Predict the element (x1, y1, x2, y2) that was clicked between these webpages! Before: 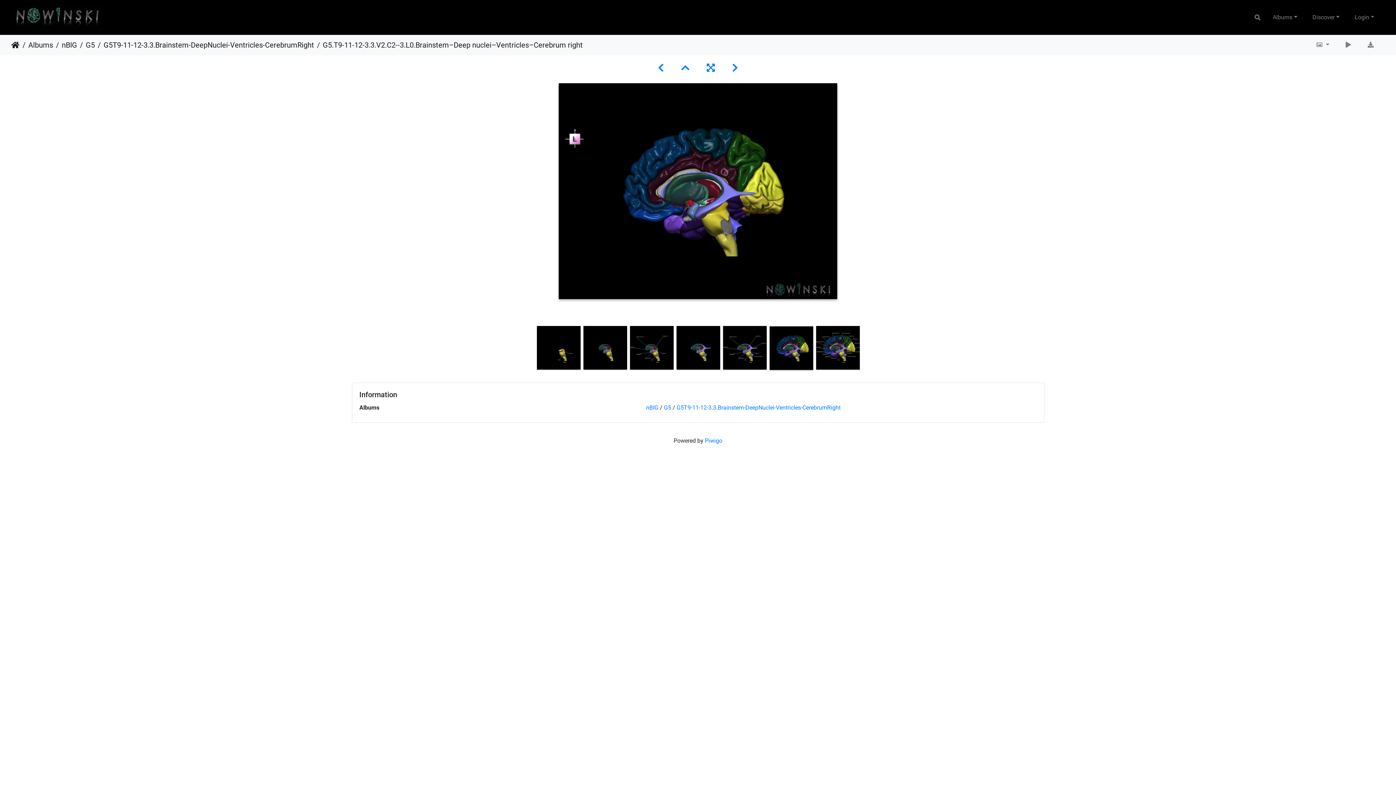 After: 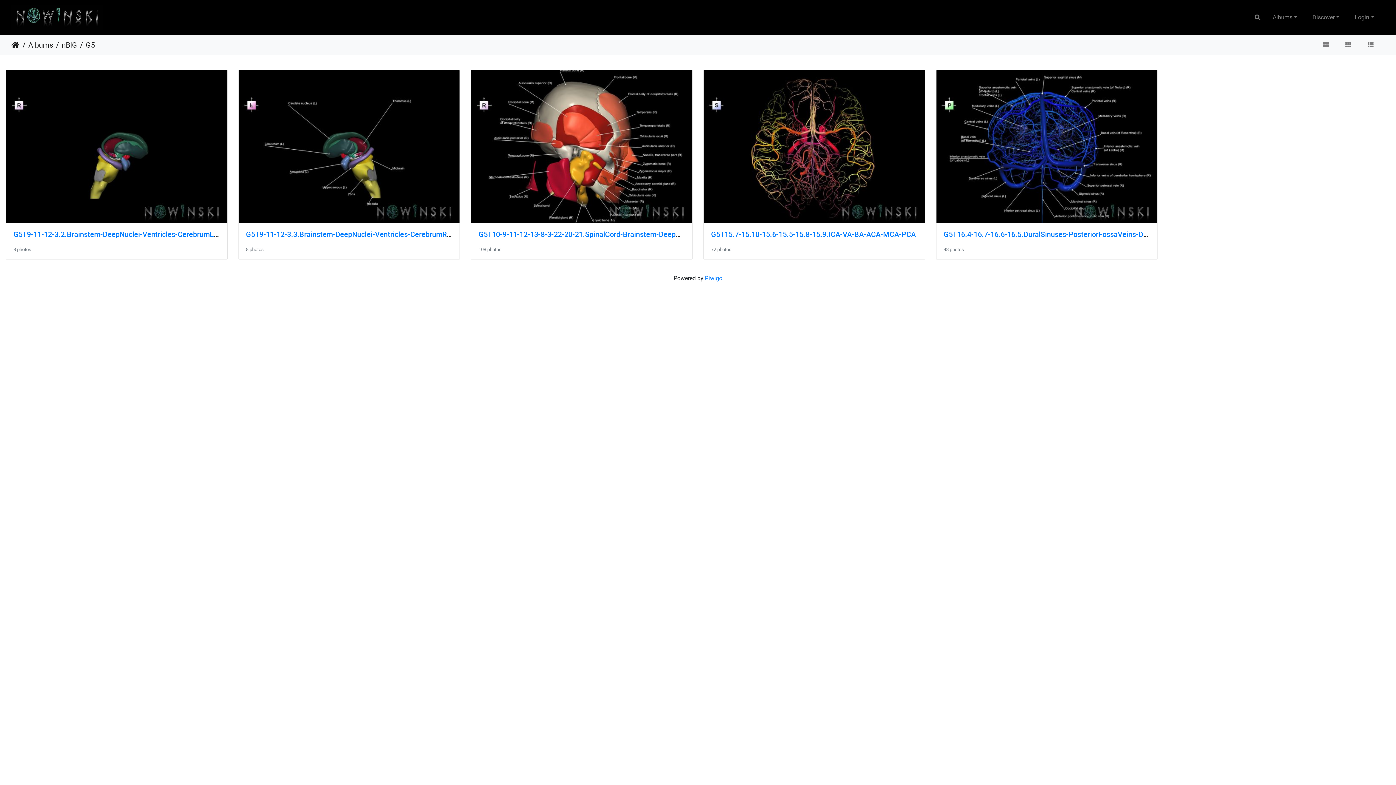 Action: bbox: (77, 39, 94, 50) label: G5